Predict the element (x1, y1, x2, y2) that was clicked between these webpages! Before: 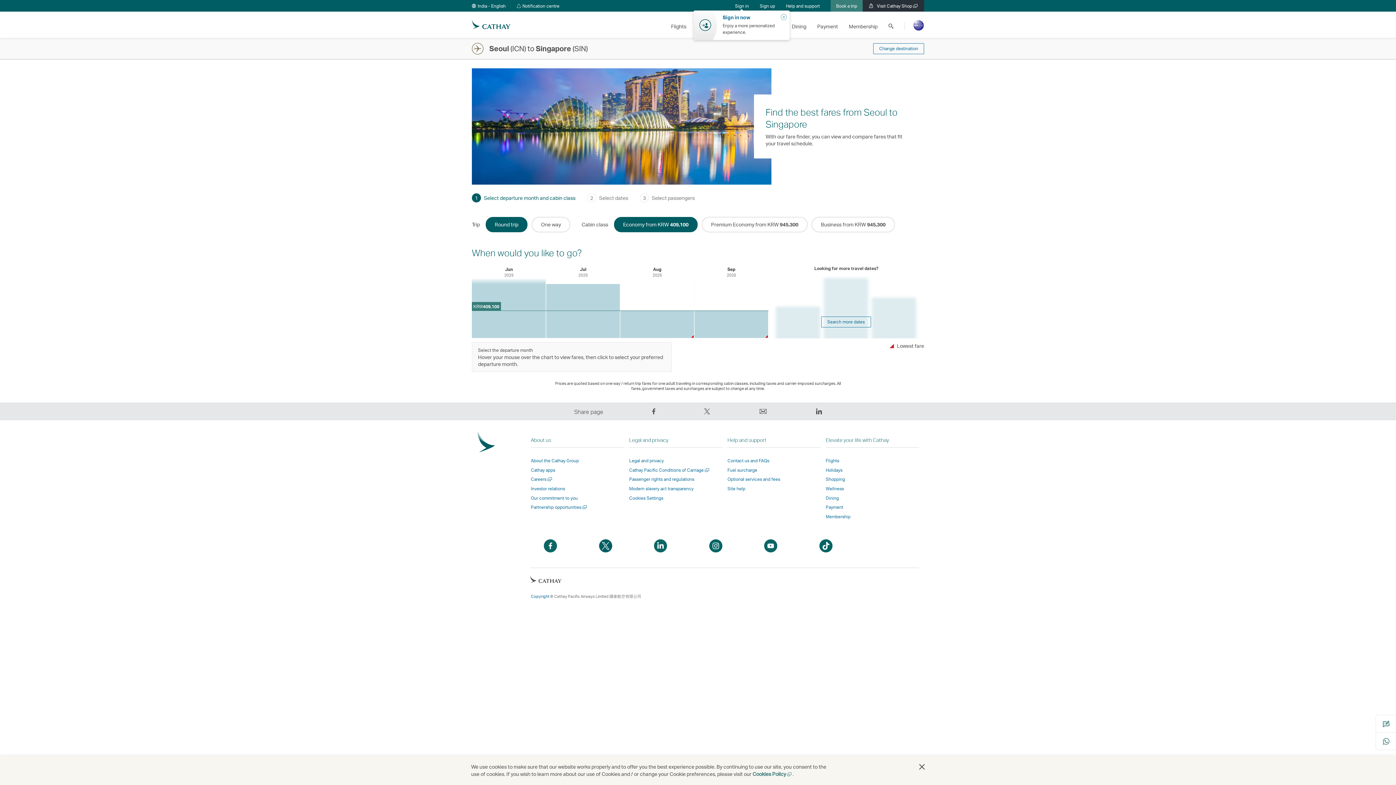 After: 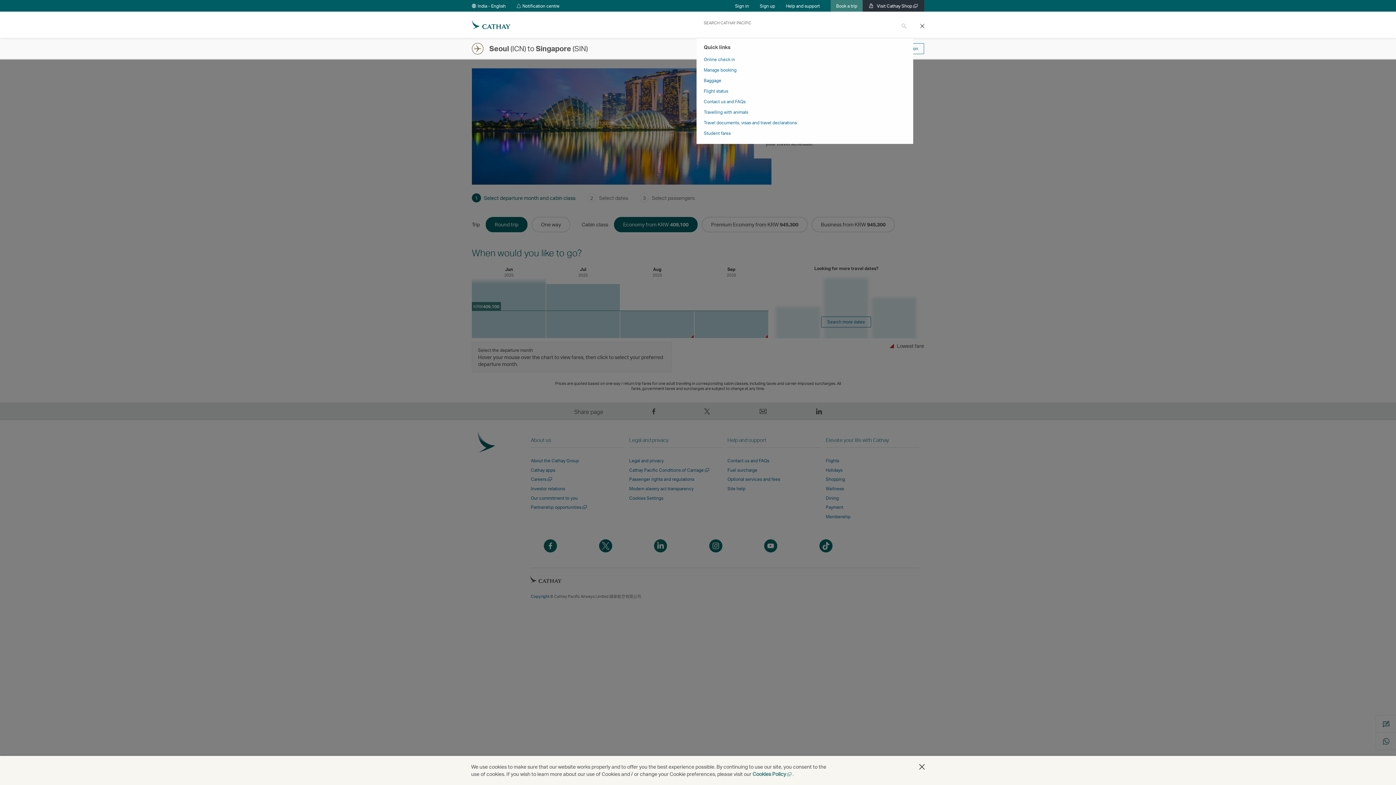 Action: label: Search Cathay Pacific bbox: (883, 12, 904, 37)